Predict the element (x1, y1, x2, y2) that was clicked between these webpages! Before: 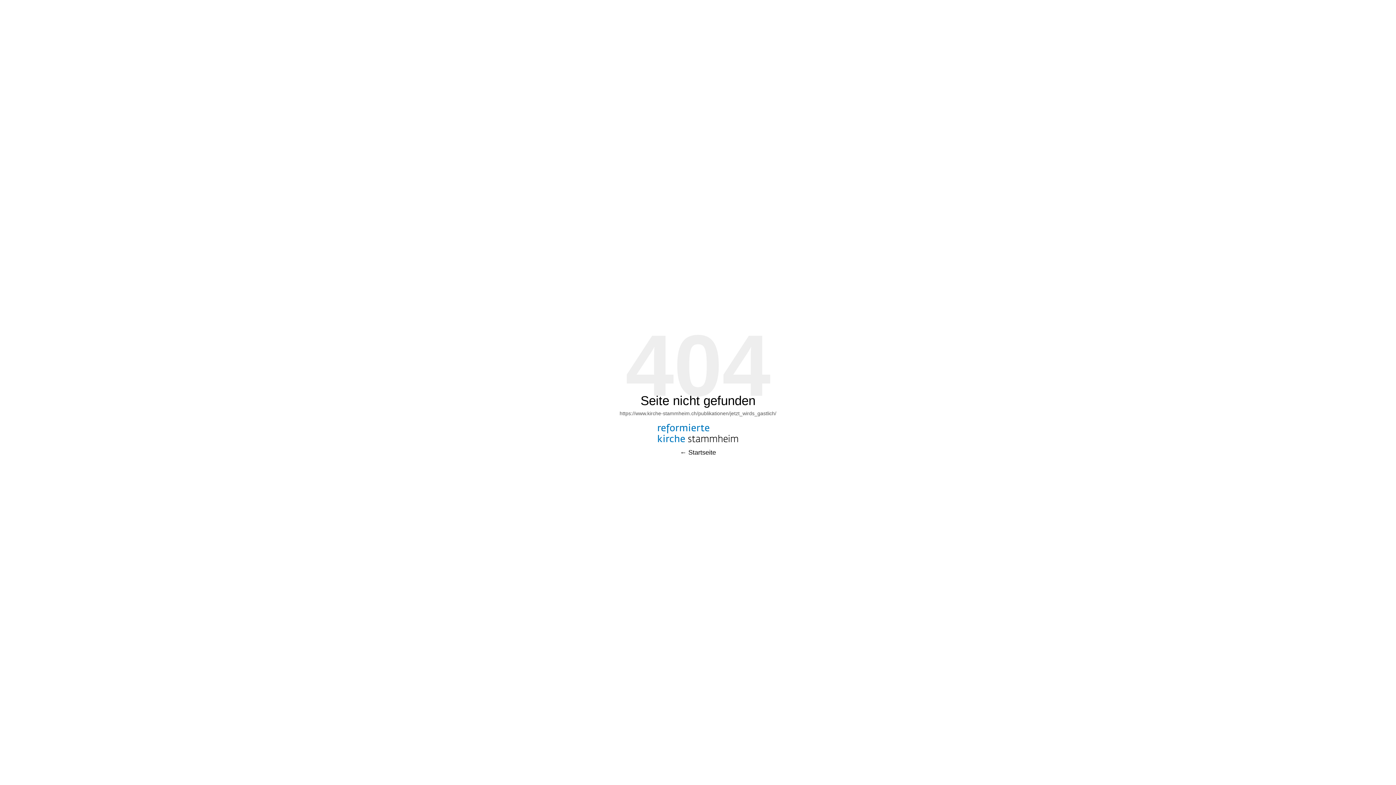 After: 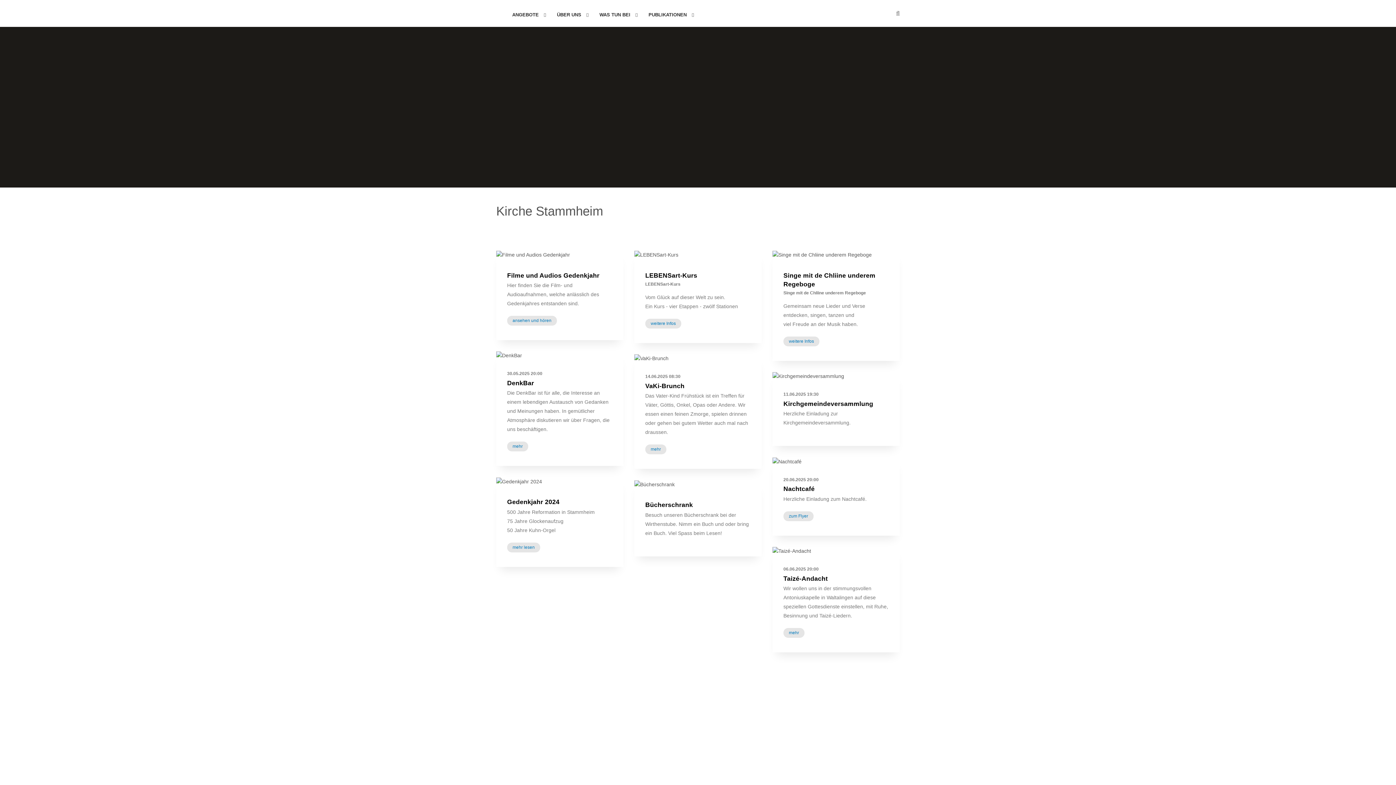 Action: bbox: (680, 448, 716, 456) label: ← Startseite